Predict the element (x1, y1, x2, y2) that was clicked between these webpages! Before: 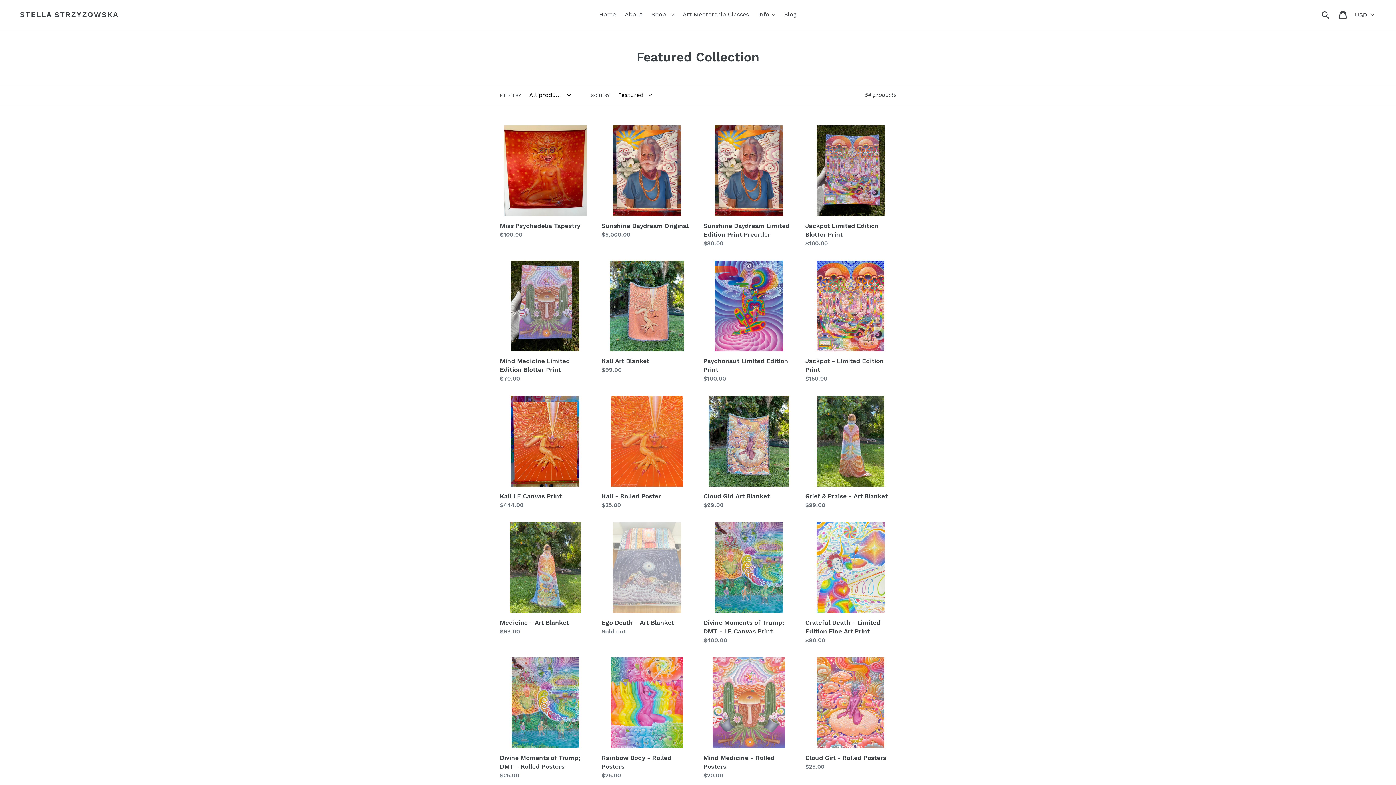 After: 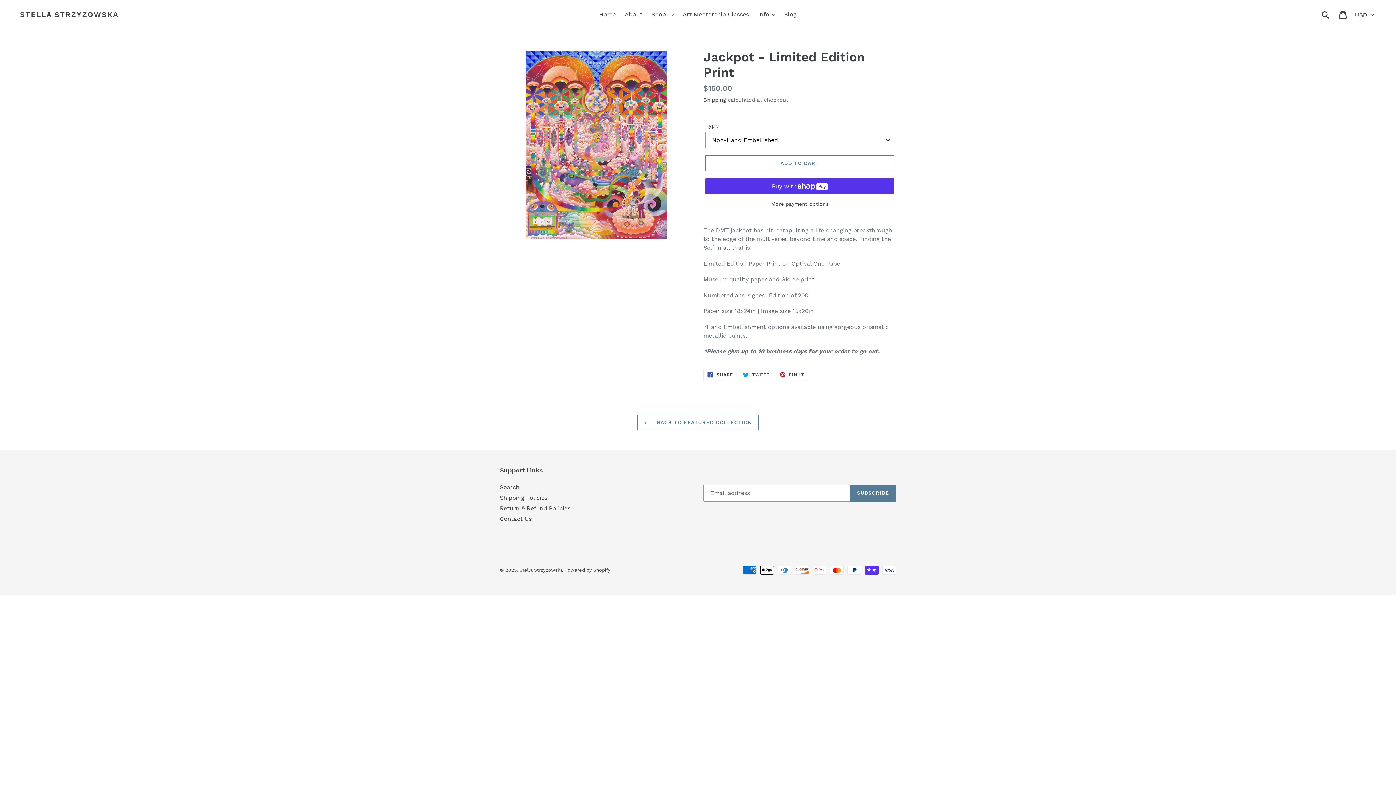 Action: label: Jackpot - Limited Edition Print bbox: (805, 260, 896, 383)